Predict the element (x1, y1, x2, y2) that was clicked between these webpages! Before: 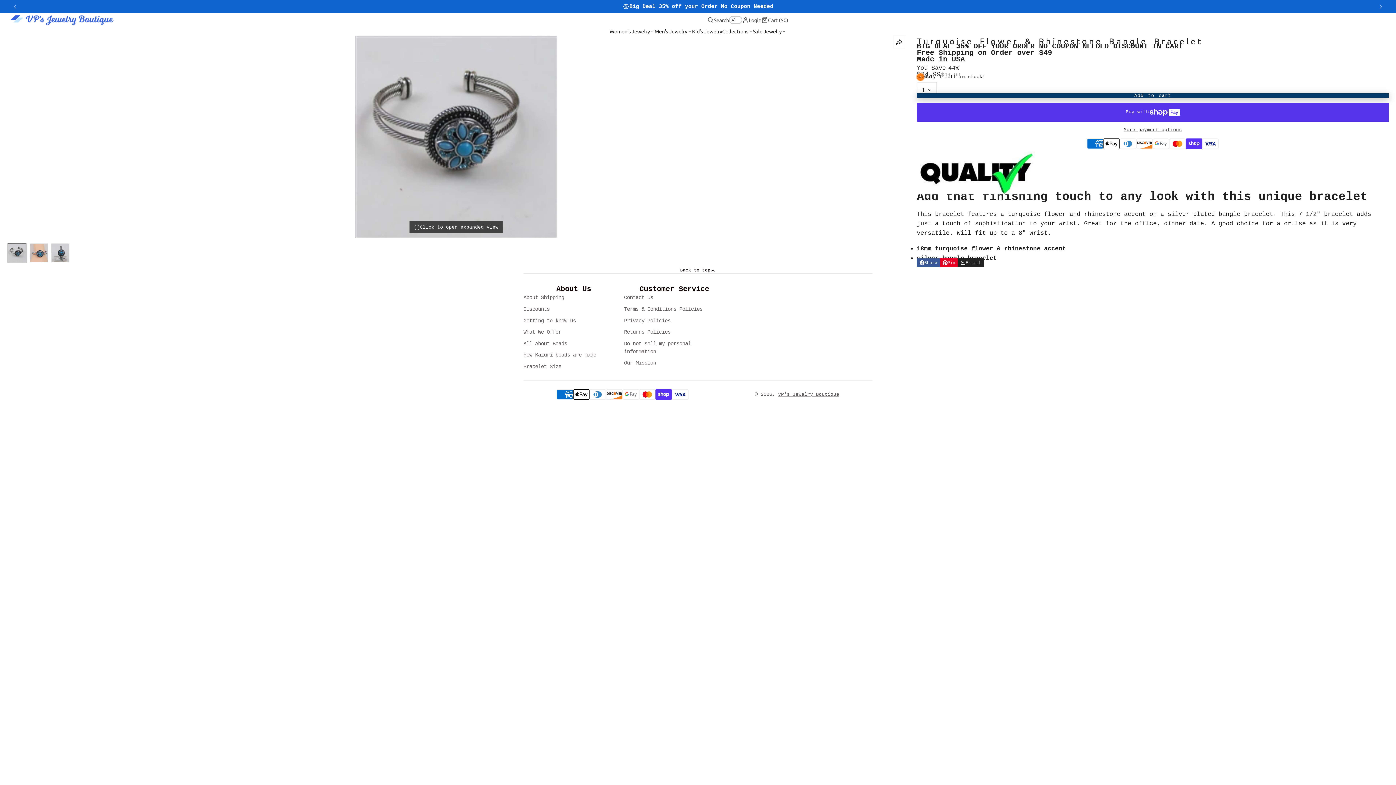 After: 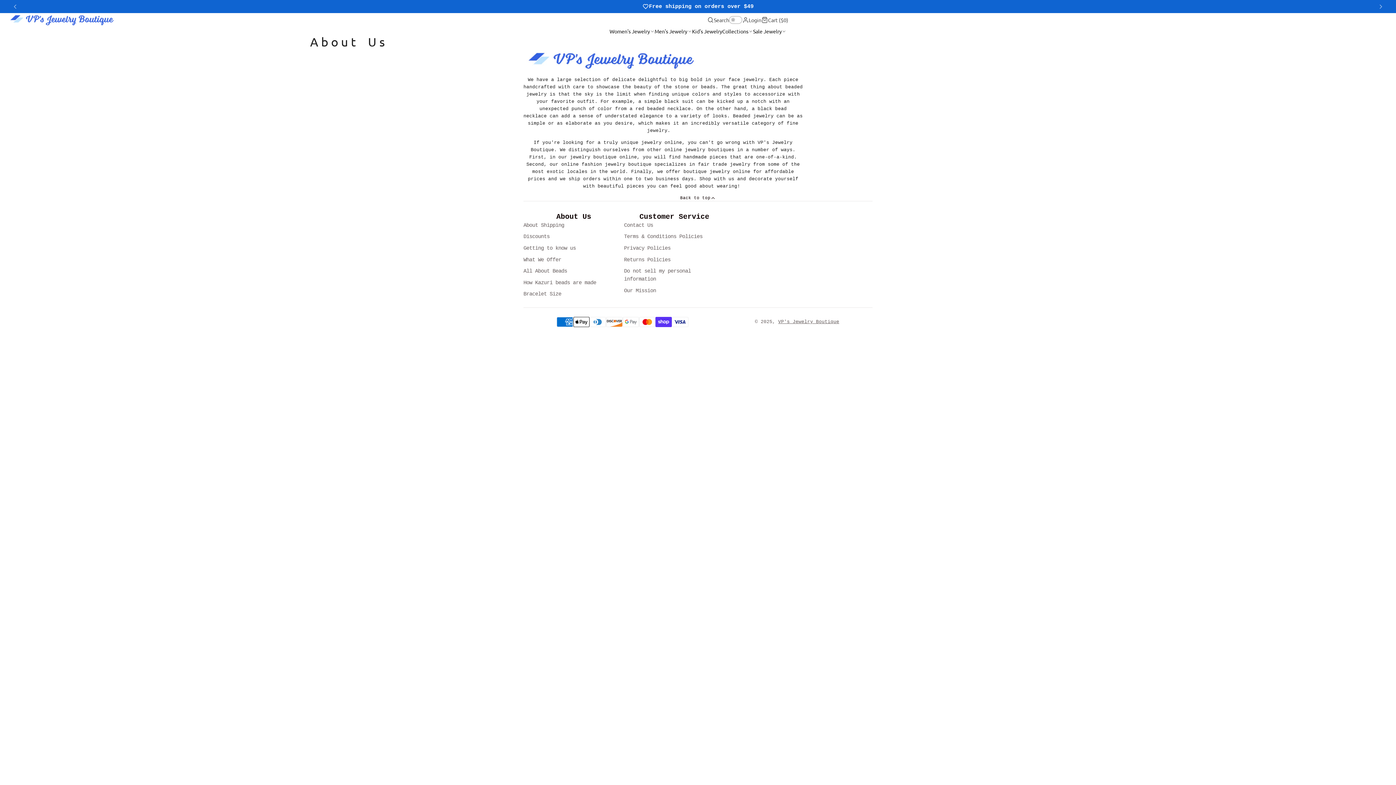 Action: label: Getting to know us bbox: (523, 316, 624, 324)